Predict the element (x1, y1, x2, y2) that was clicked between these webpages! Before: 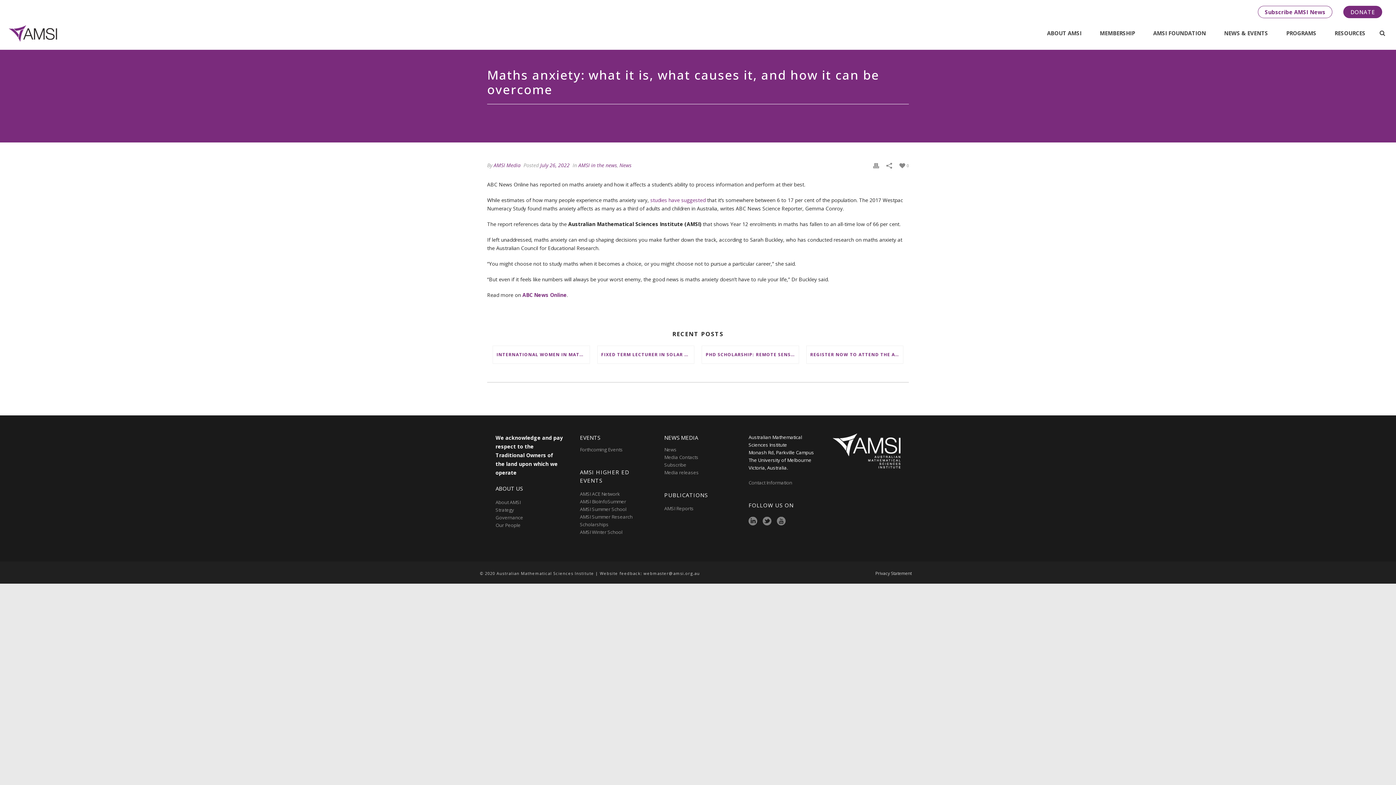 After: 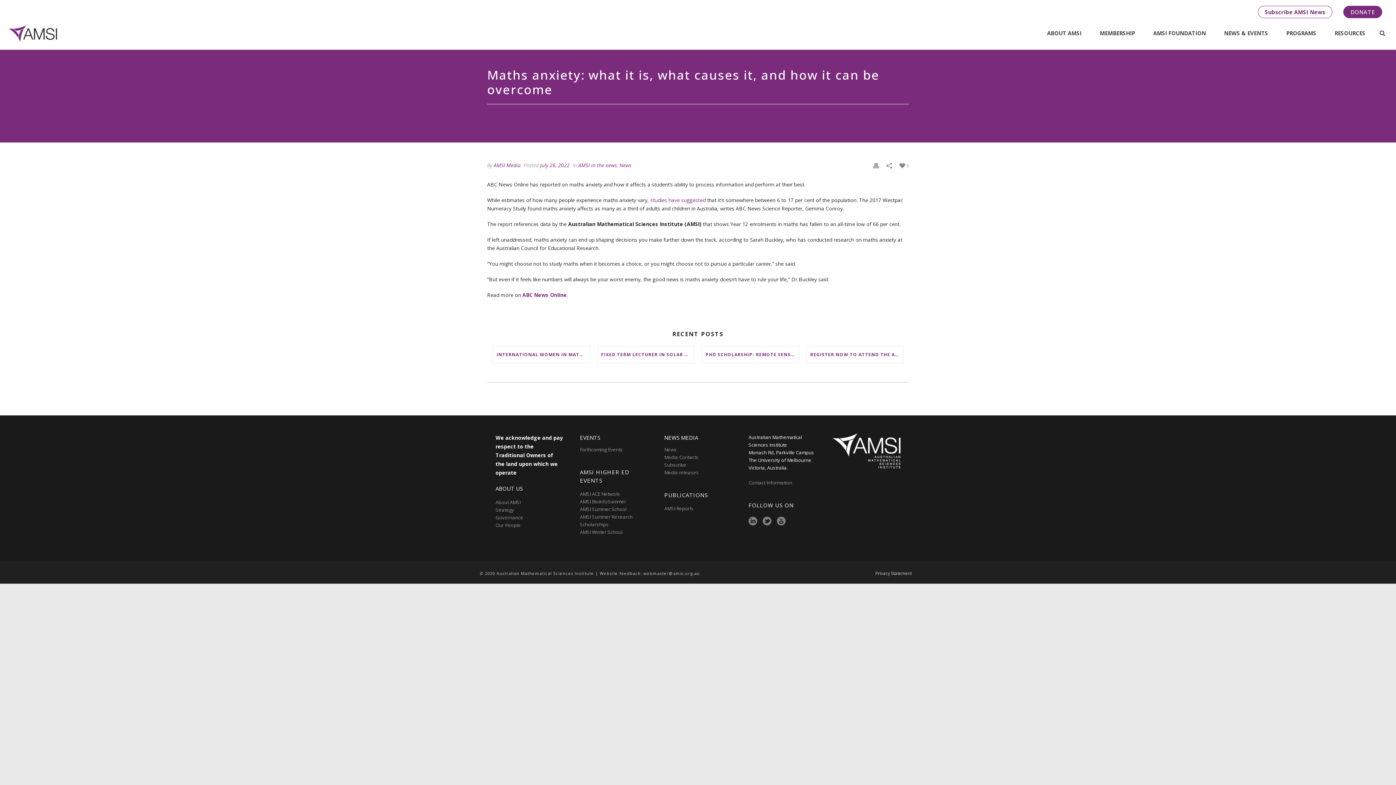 Action: bbox: (650, 196, 705, 203) label: studies have suggested